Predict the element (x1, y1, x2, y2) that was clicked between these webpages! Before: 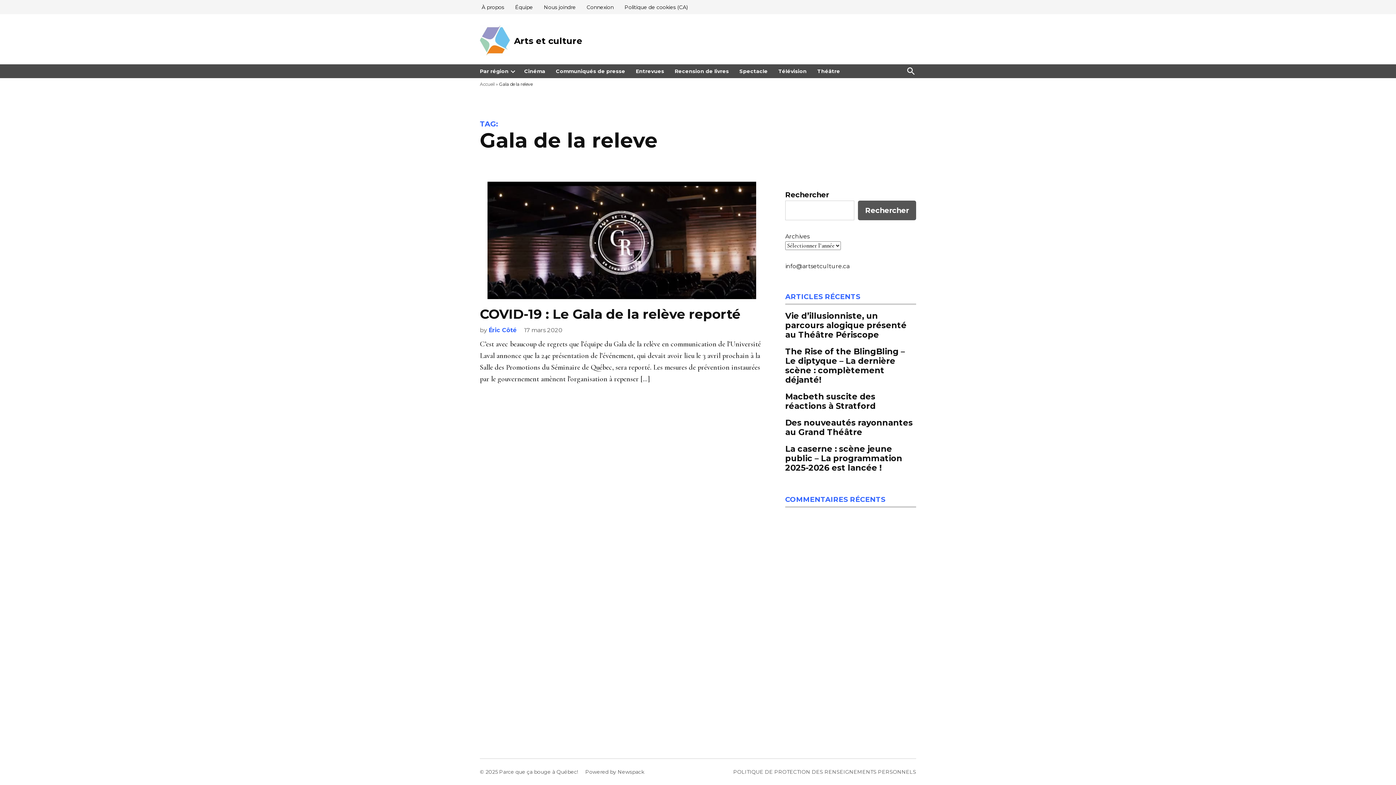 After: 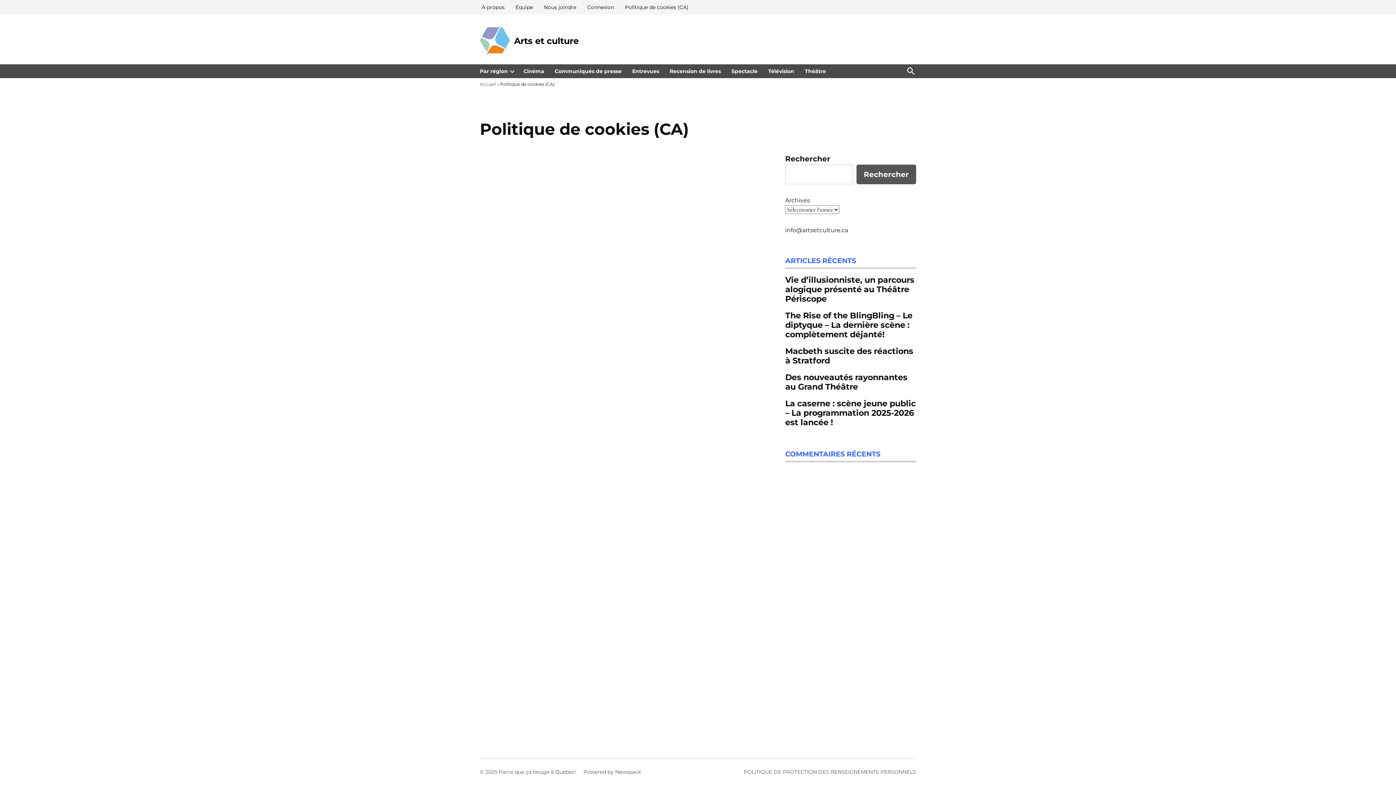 Action: bbox: (622, 2, 689, 12) label: Politique de cookies (CA)